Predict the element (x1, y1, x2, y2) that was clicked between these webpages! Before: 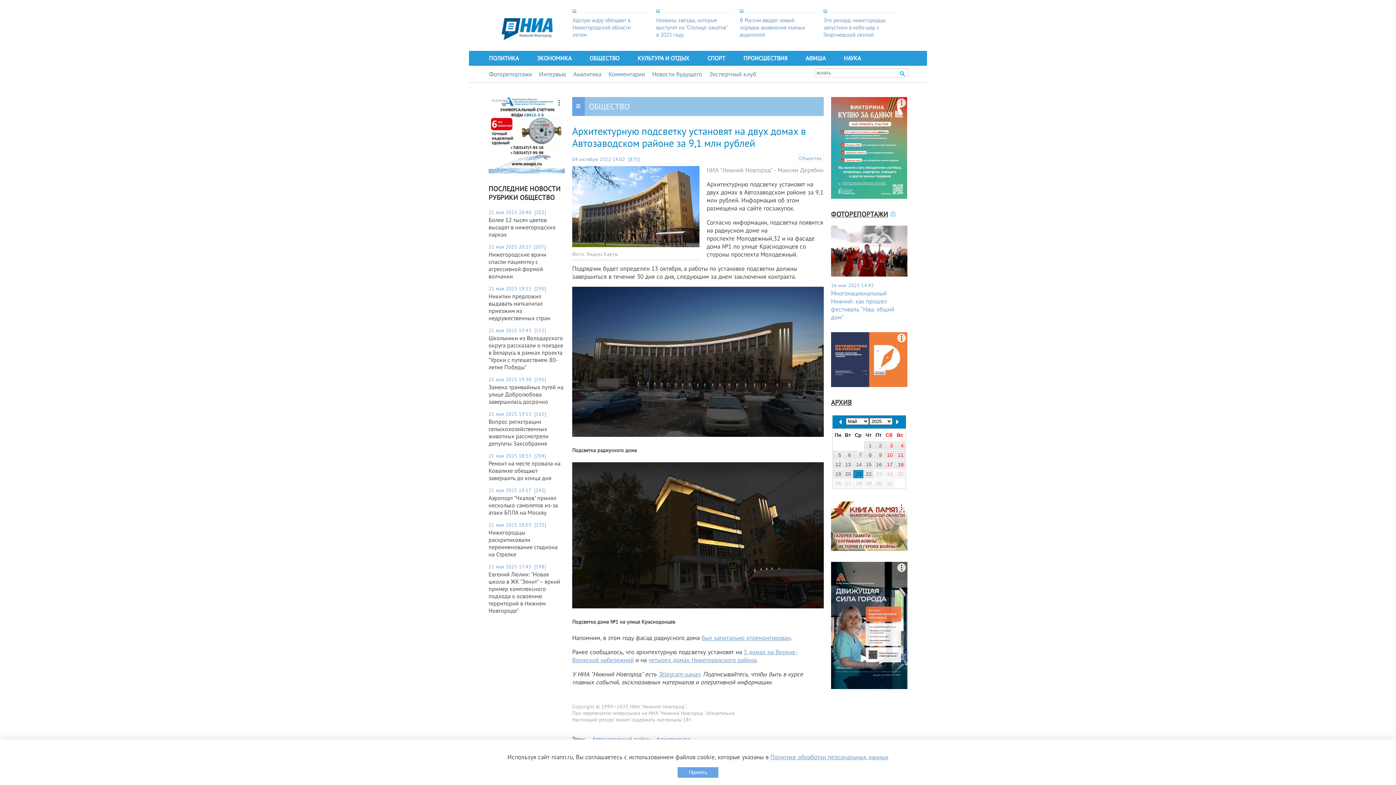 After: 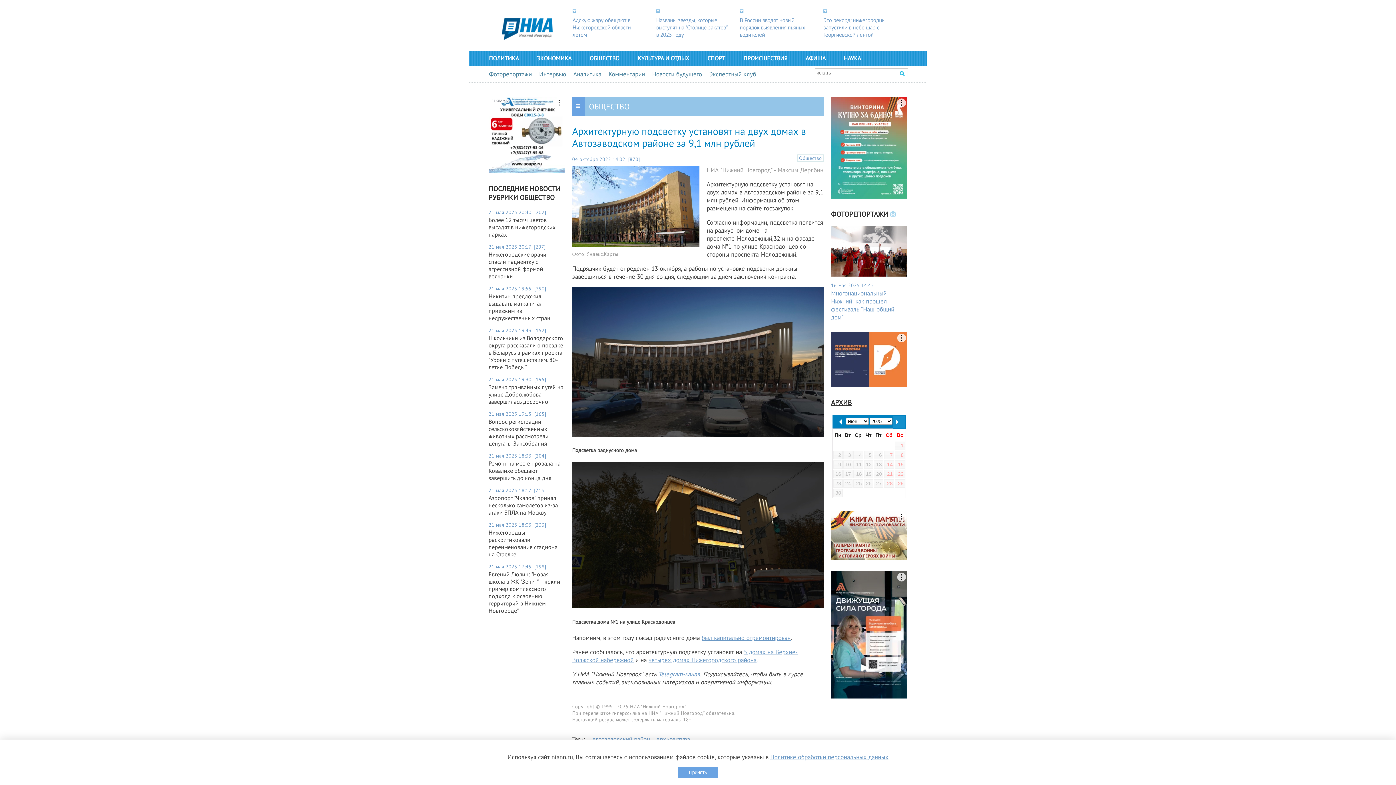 Action: label: След> bbox: (893, 416, 905, 428)